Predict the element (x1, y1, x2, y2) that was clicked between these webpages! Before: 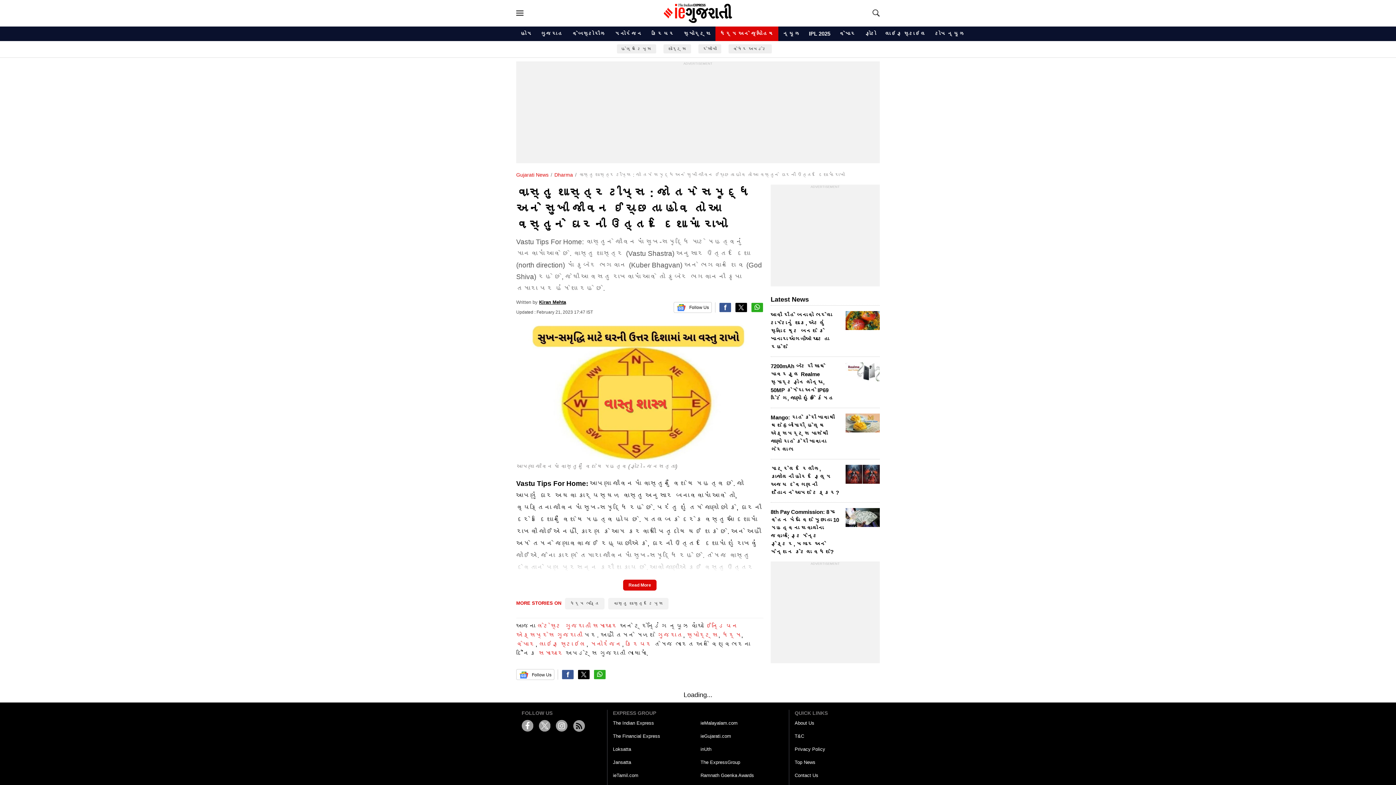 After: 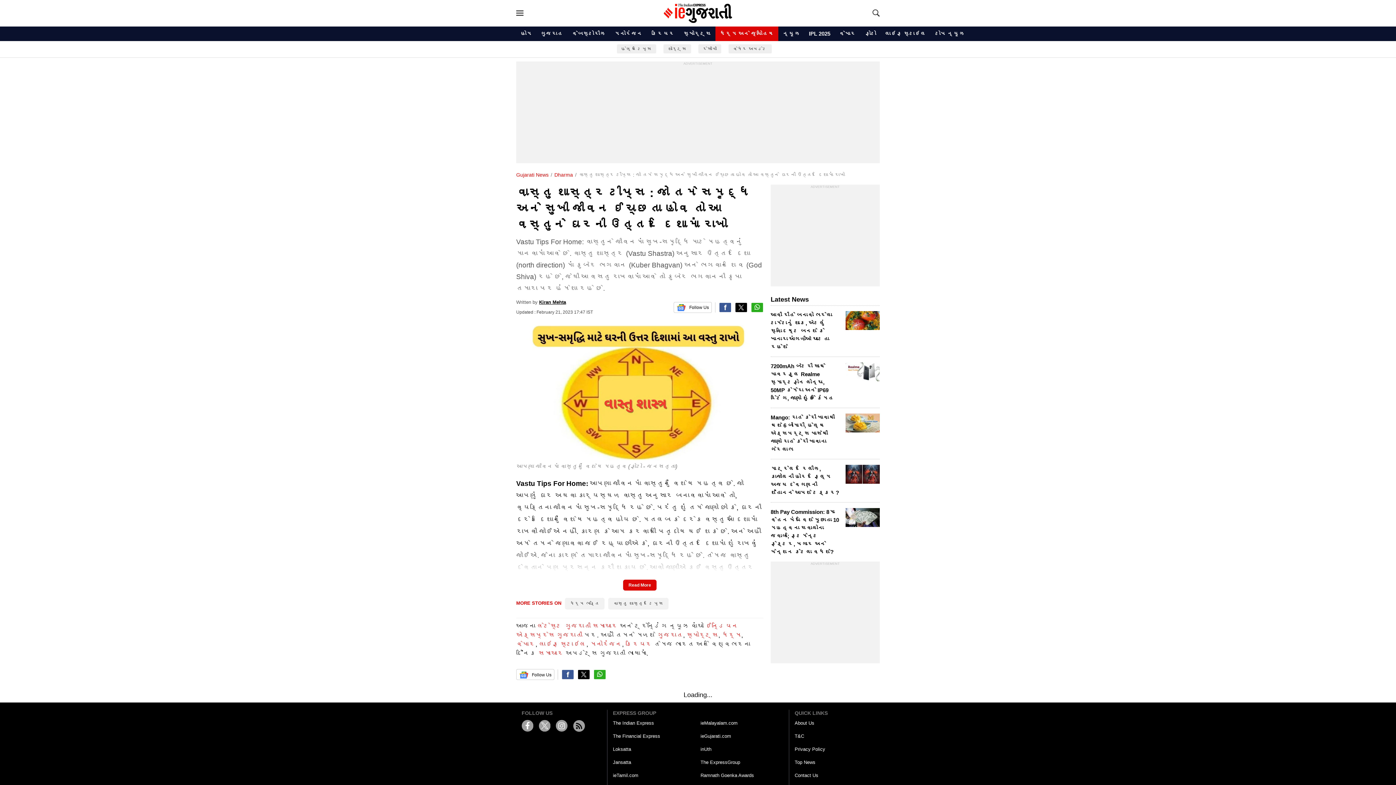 Action: bbox: (613, 773, 638, 778) label: ieTamil.com